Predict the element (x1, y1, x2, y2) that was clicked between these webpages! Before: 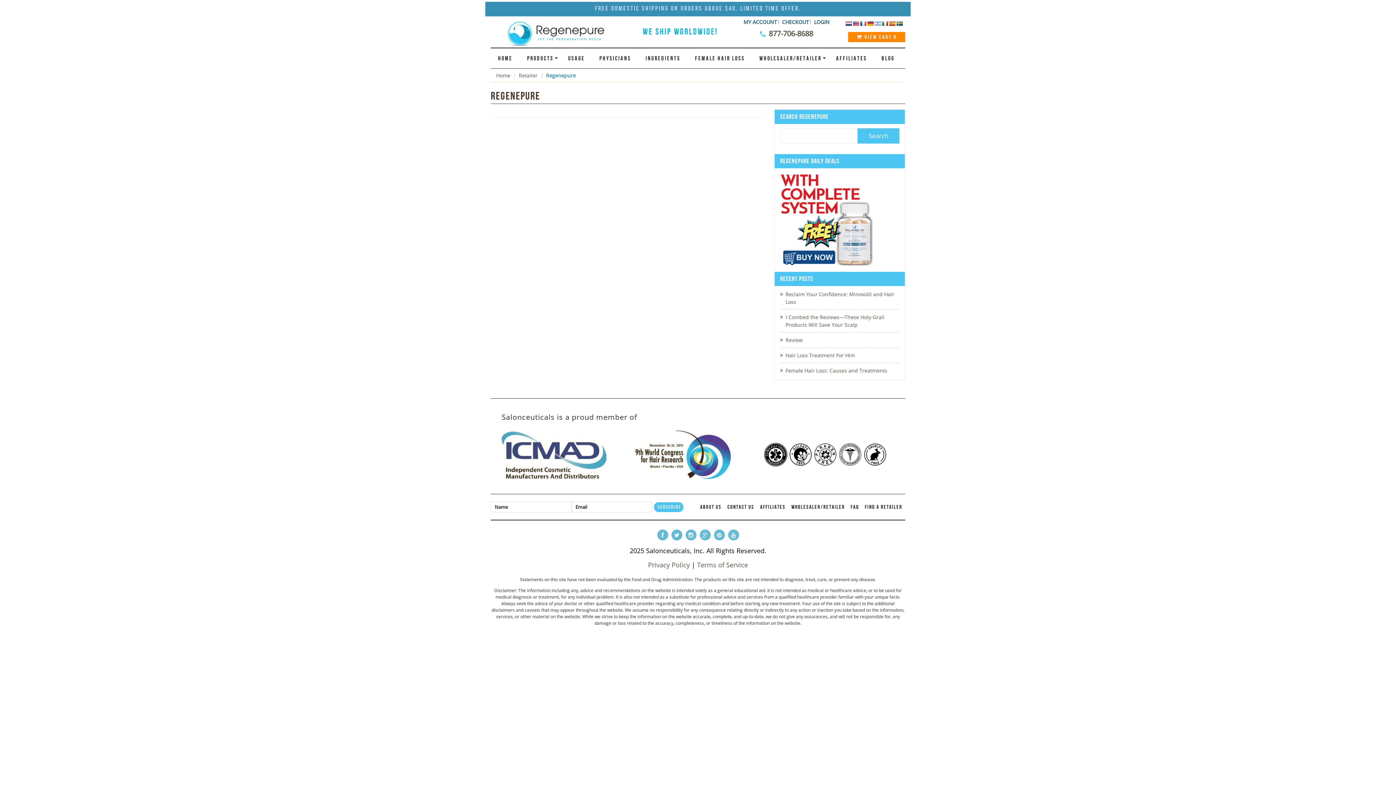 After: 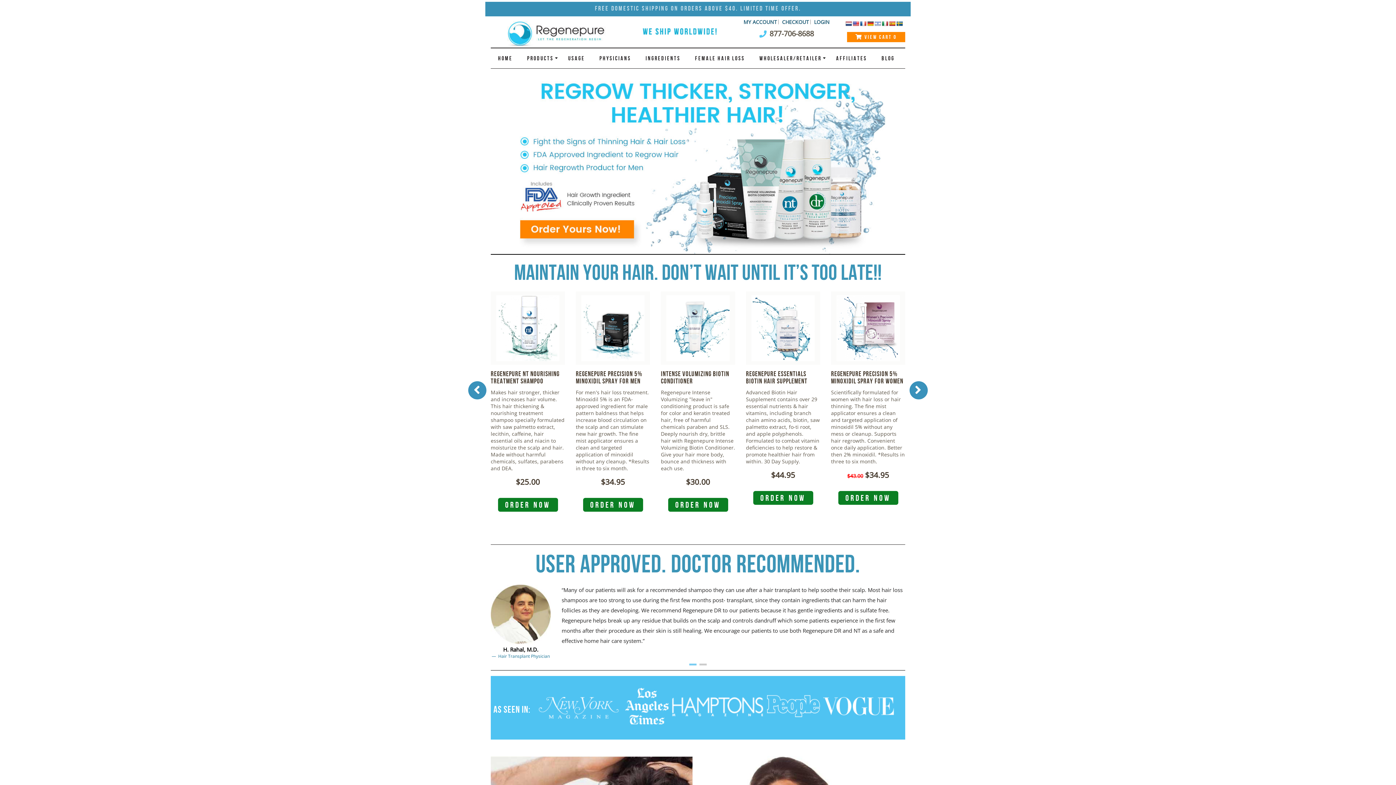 Action: bbox: (496, 71, 510, 78) label: Home